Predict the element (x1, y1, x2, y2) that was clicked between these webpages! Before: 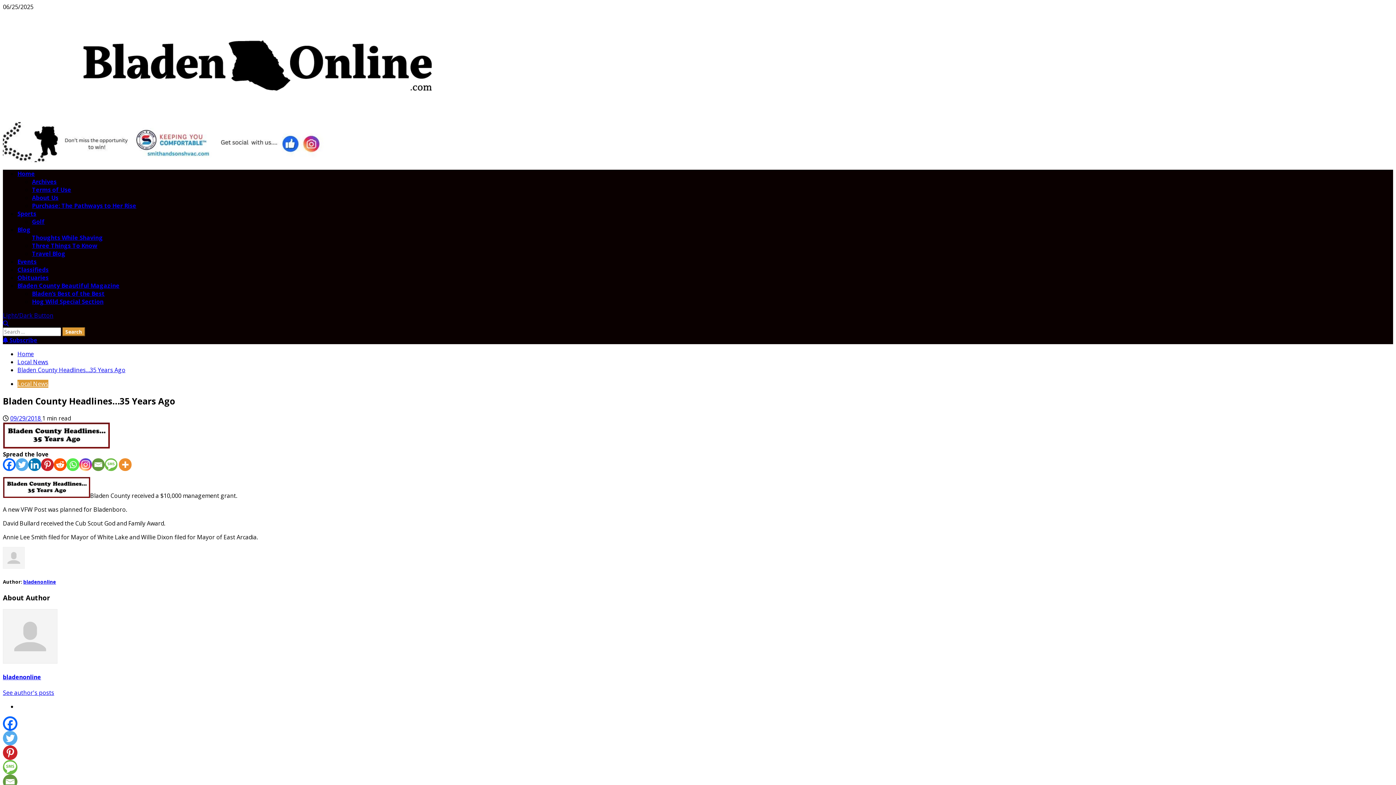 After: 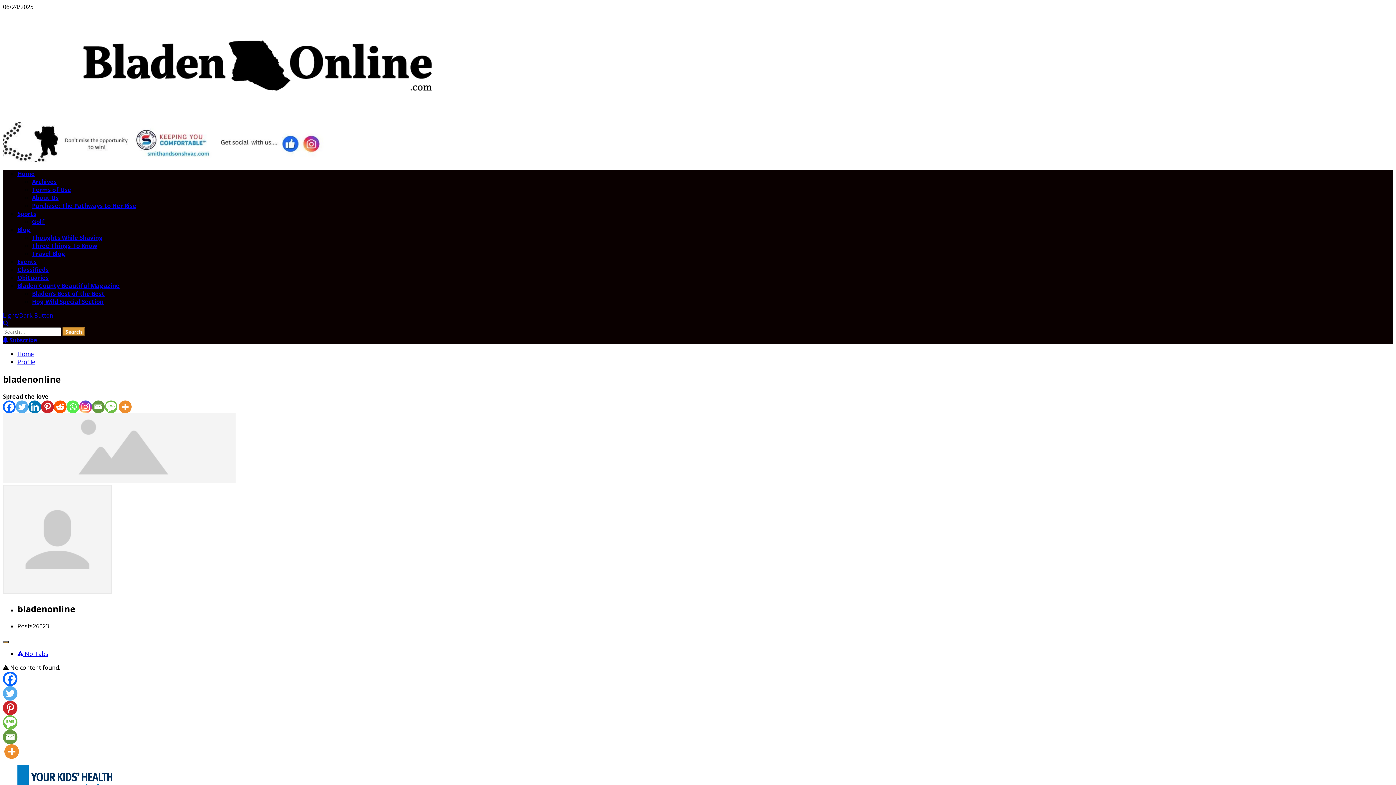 Action: bbox: (2, 673, 41, 681) label: bladenonline